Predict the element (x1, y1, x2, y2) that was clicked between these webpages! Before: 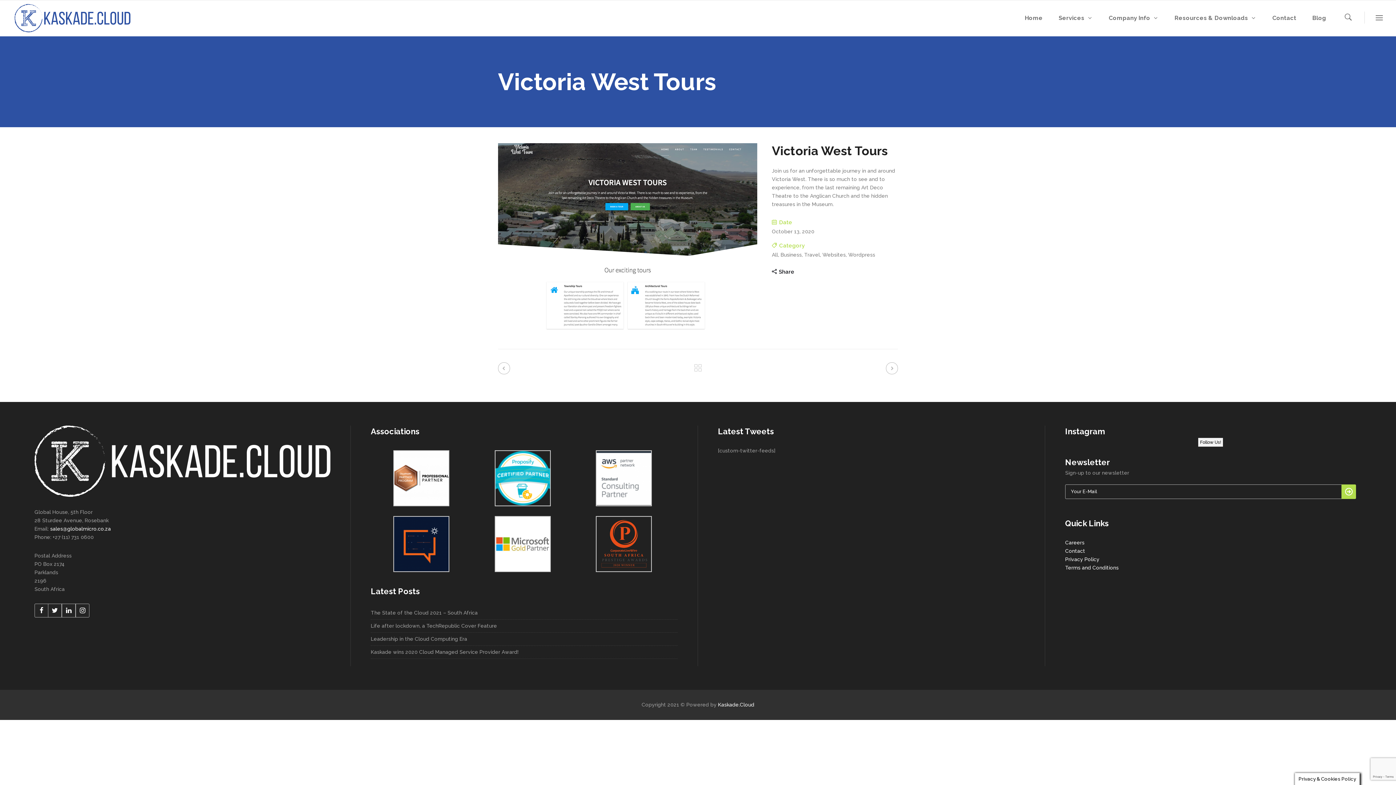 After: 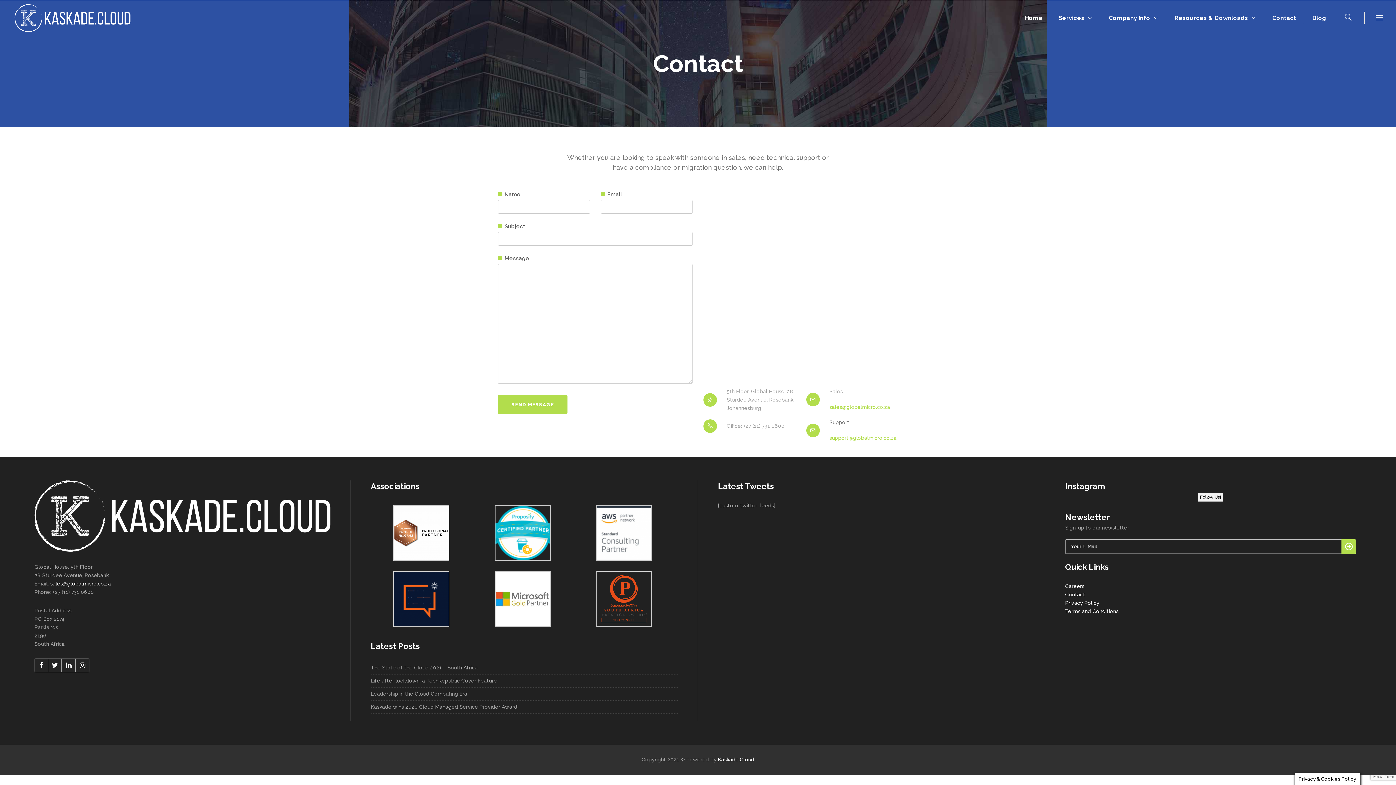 Action: bbox: (1265, 0, 1304, 36) label: Contact